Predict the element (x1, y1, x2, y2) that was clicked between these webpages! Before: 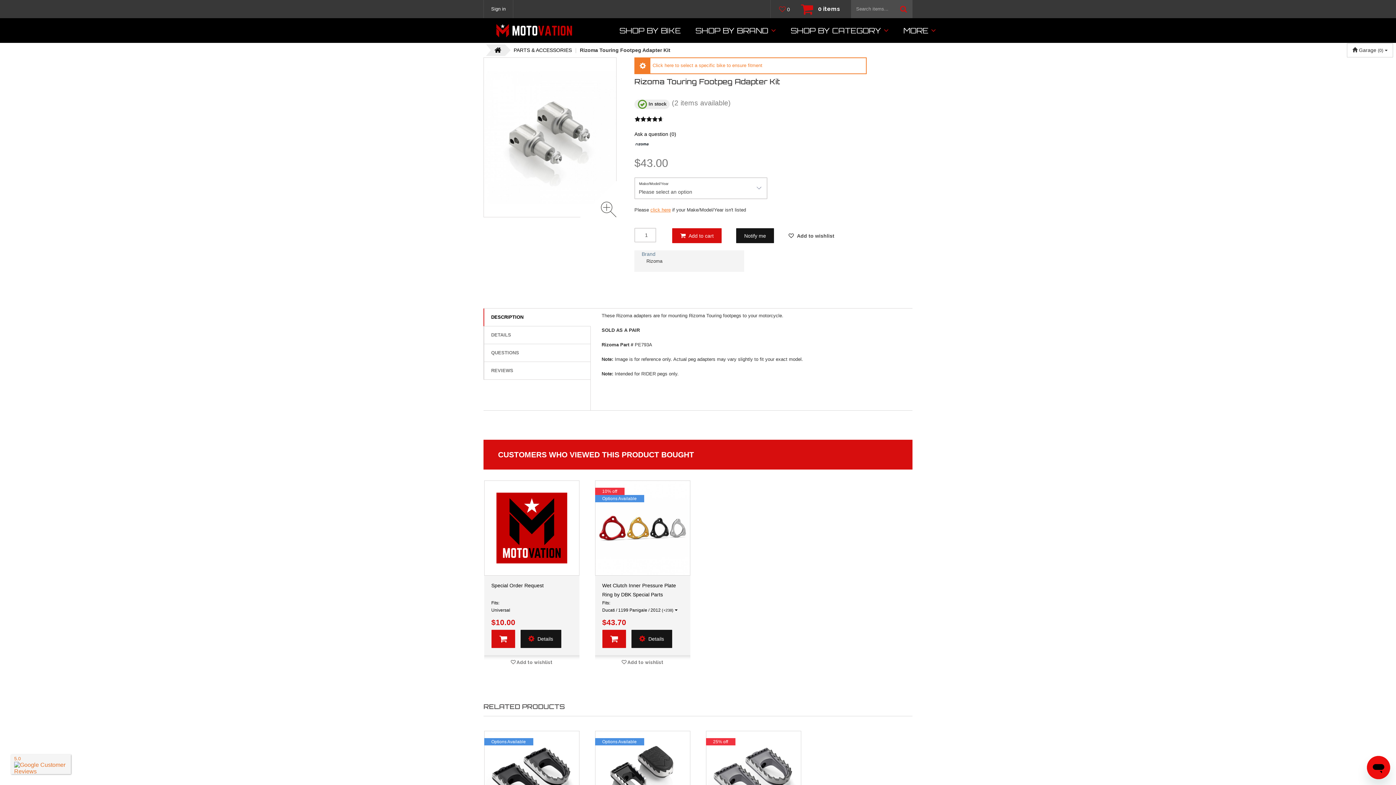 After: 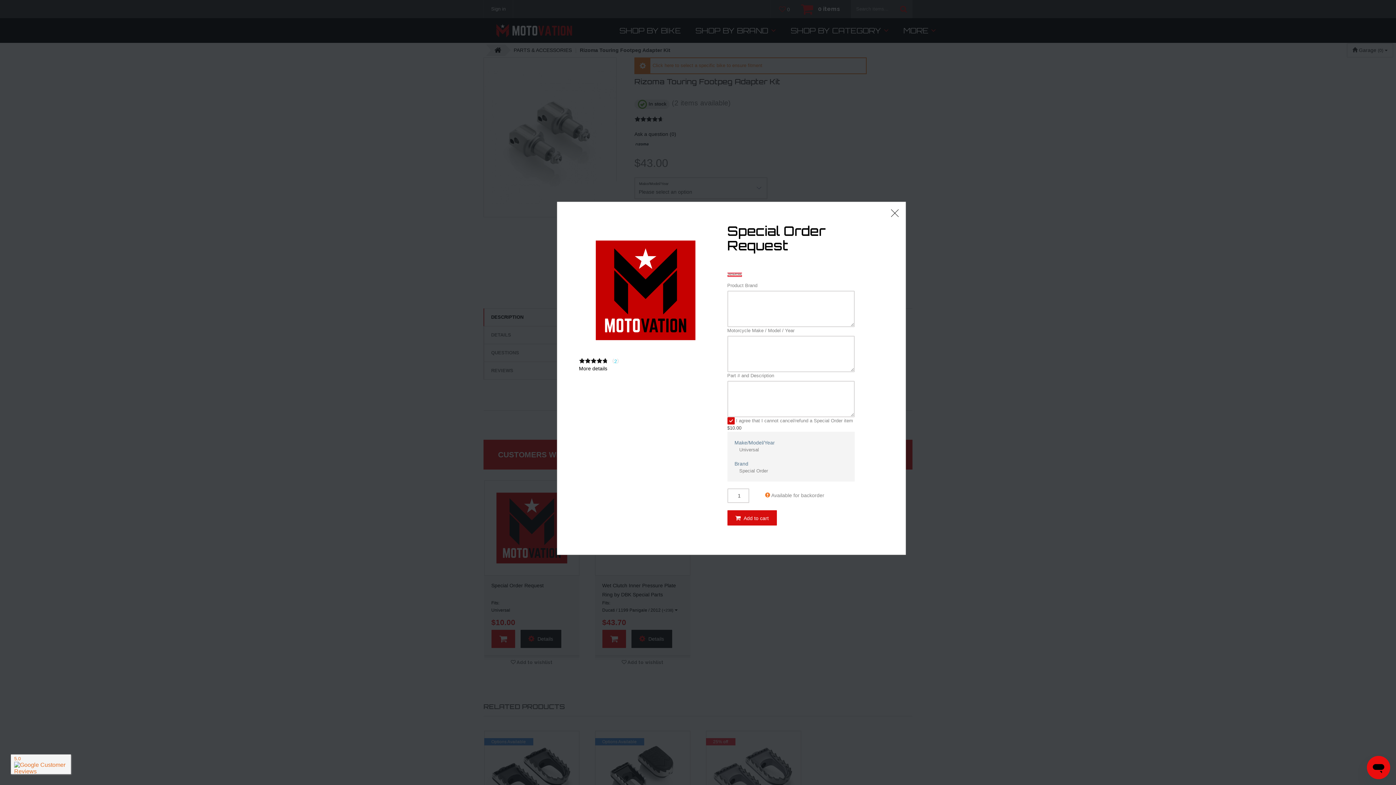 Action: bbox: (491, 630, 515, 648)